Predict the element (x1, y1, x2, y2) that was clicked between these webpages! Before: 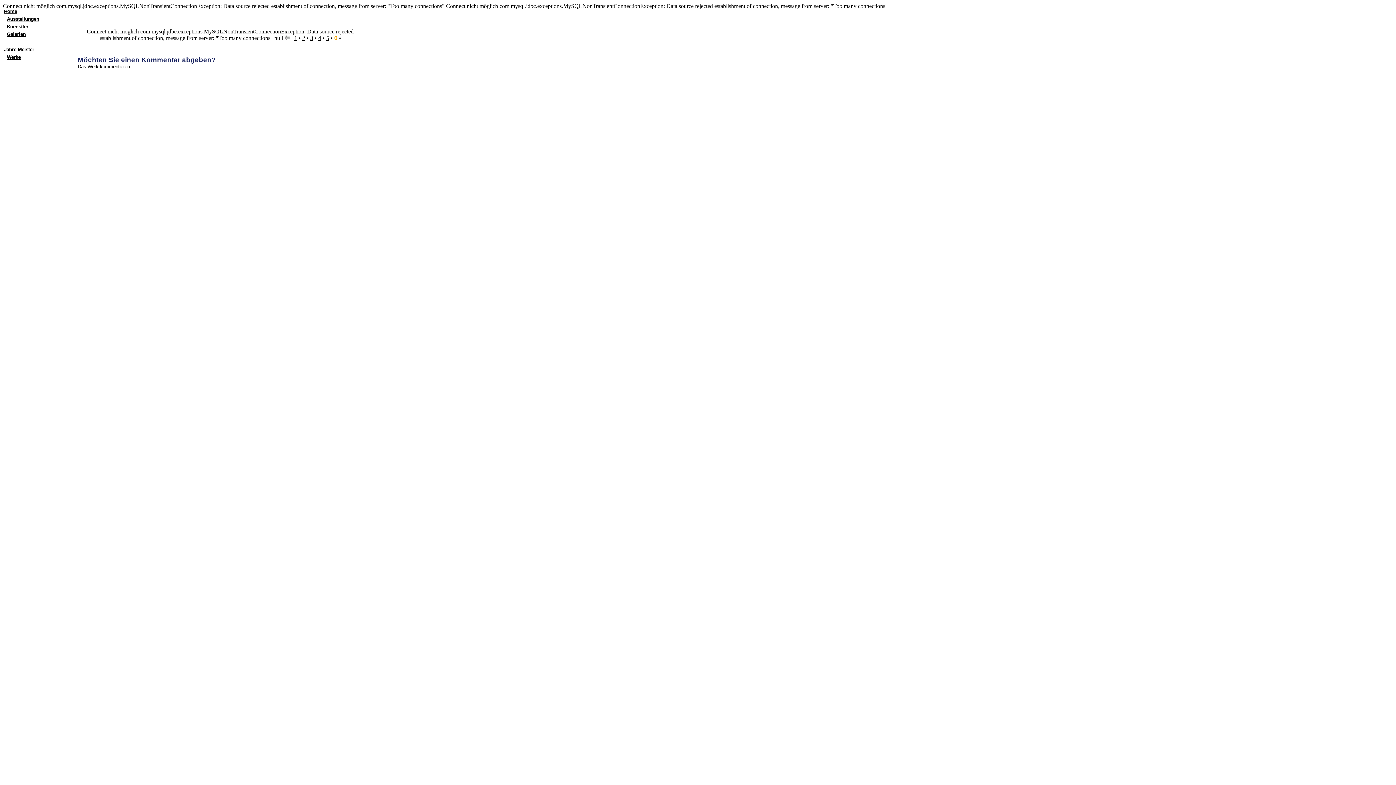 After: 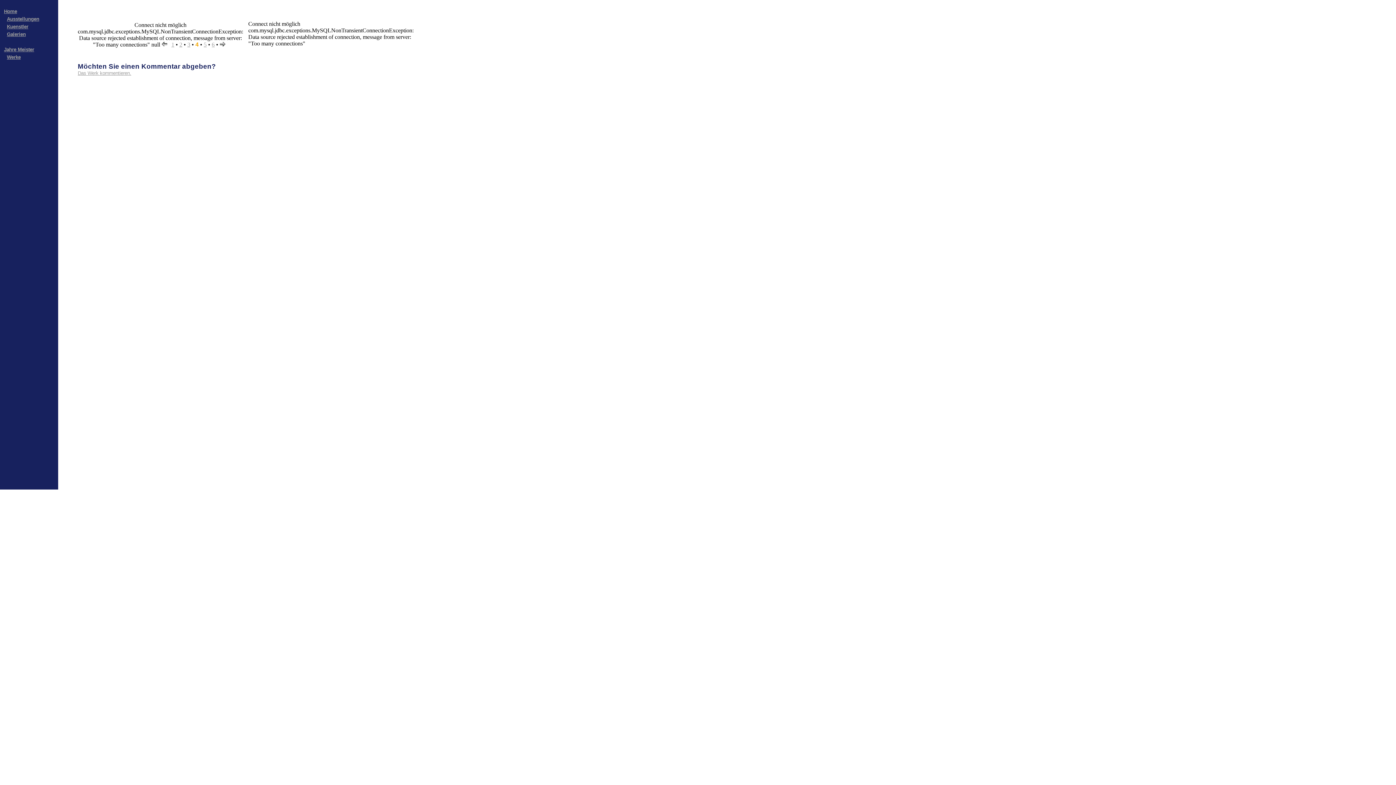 Action: label: 4 bbox: (318, 34, 321, 41)